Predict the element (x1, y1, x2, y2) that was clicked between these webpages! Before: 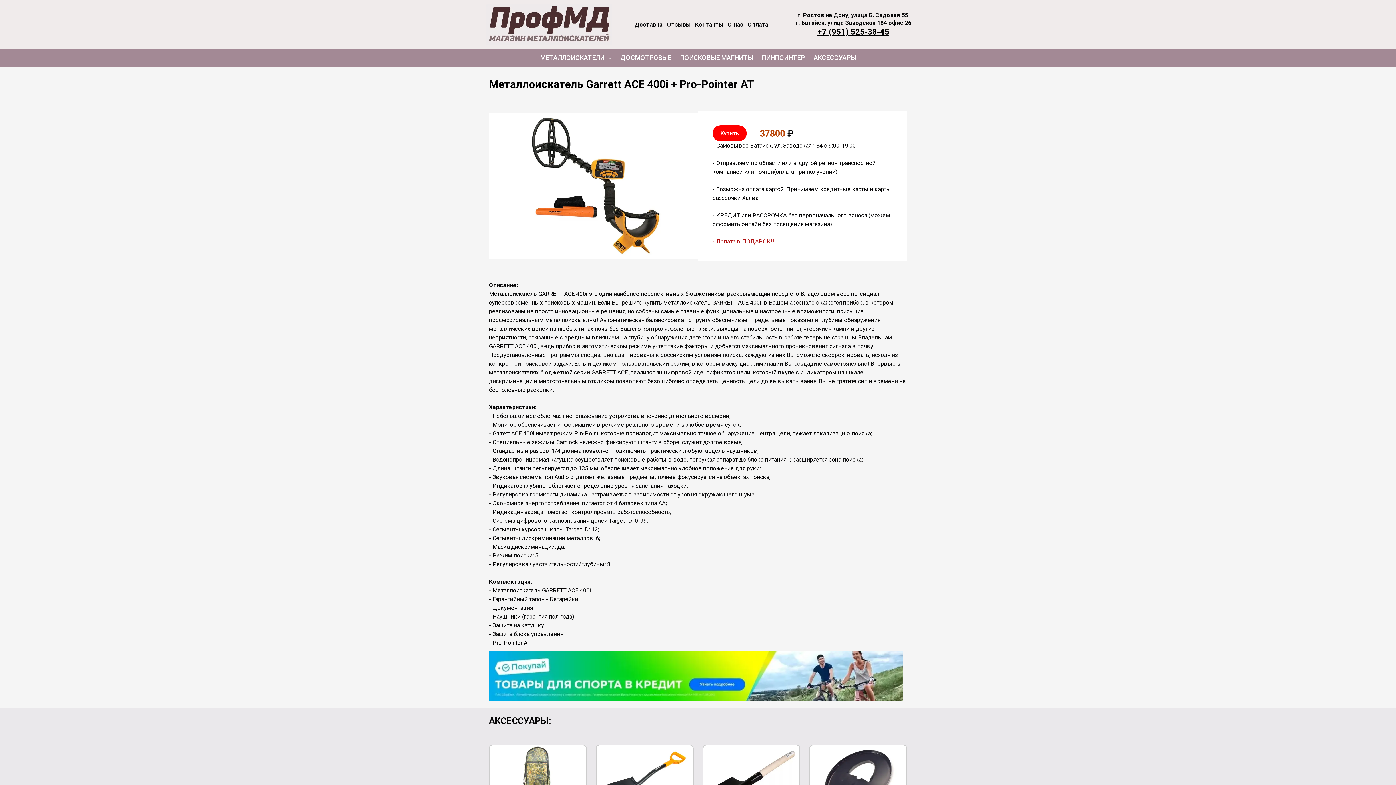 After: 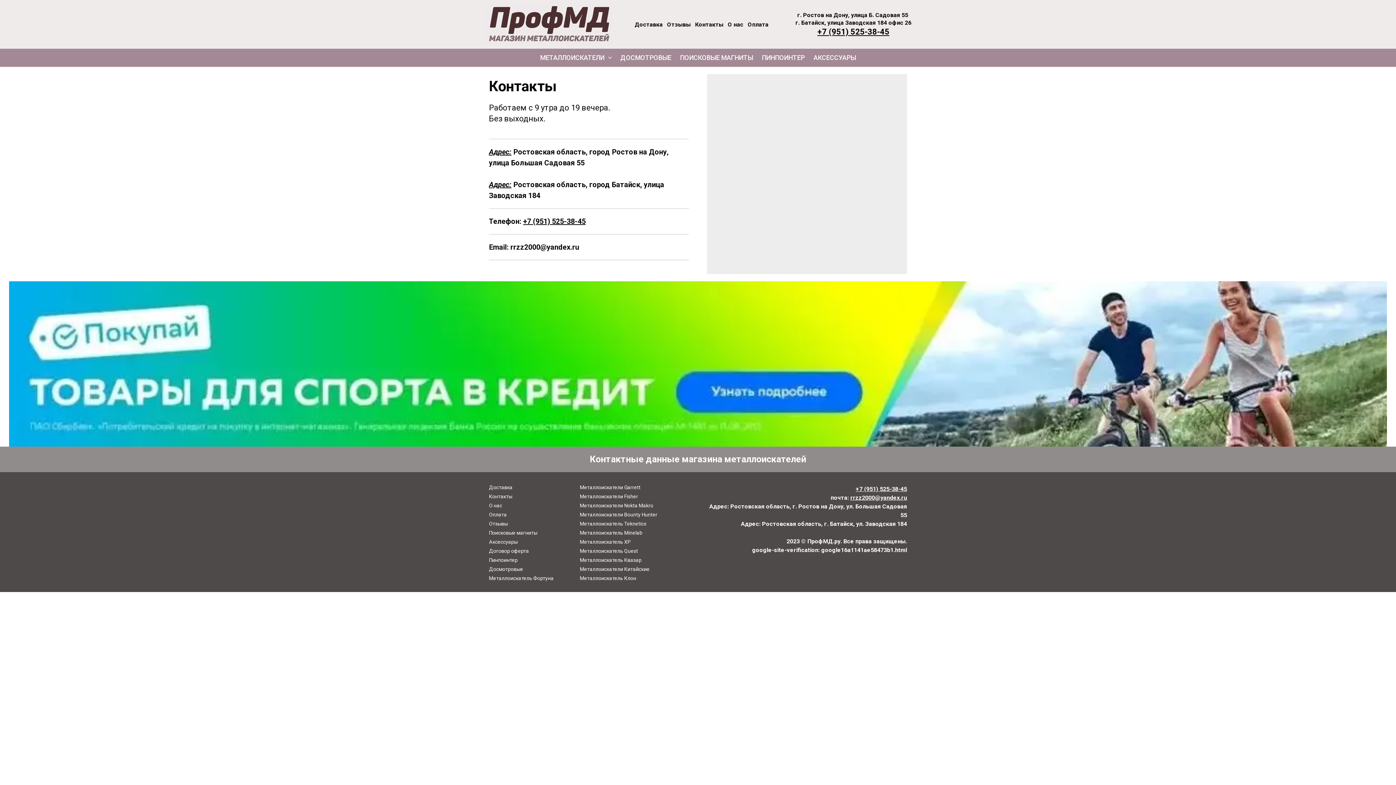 Action: label: Контакты bbox: (695, 18, 723, 30)